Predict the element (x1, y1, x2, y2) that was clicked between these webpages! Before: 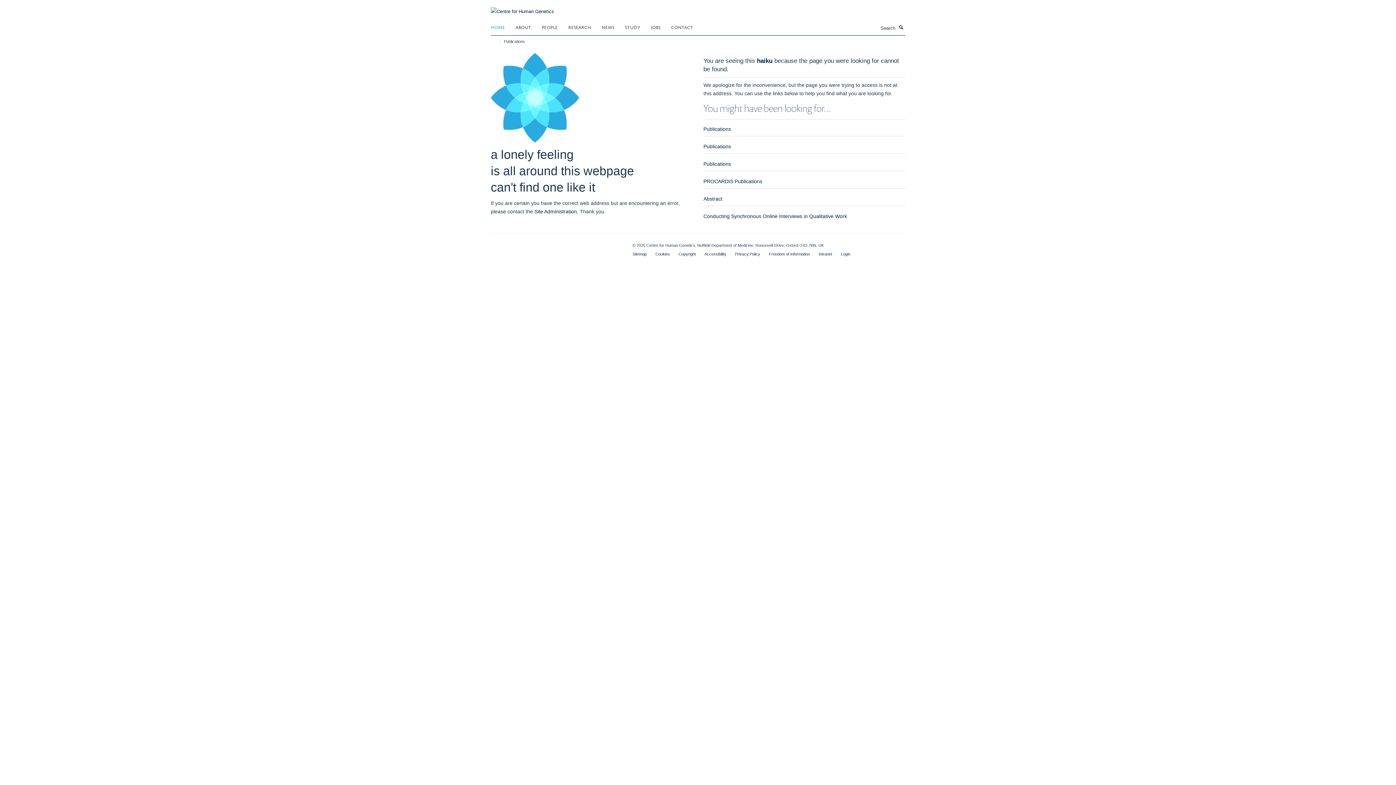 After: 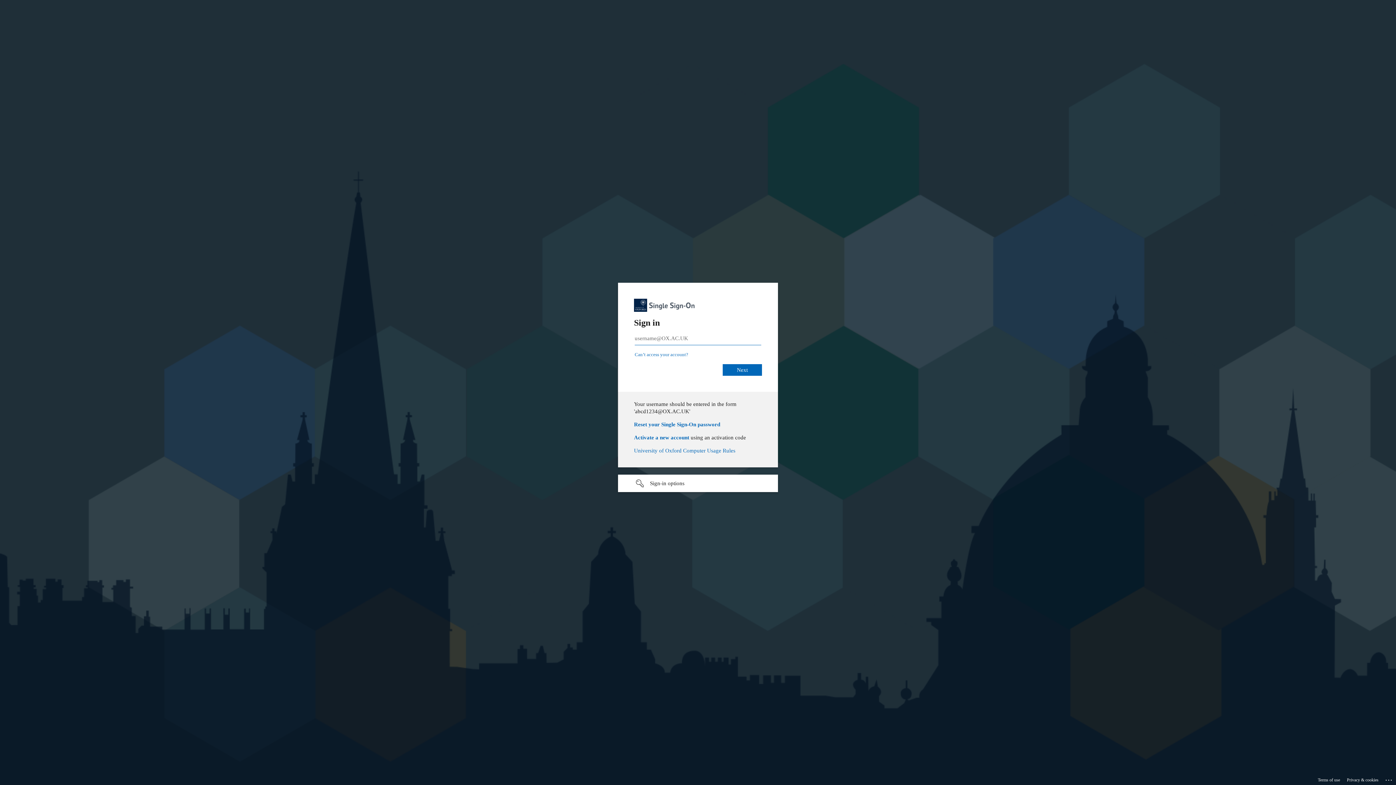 Action: label: Login bbox: (841, 251, 850, 256)